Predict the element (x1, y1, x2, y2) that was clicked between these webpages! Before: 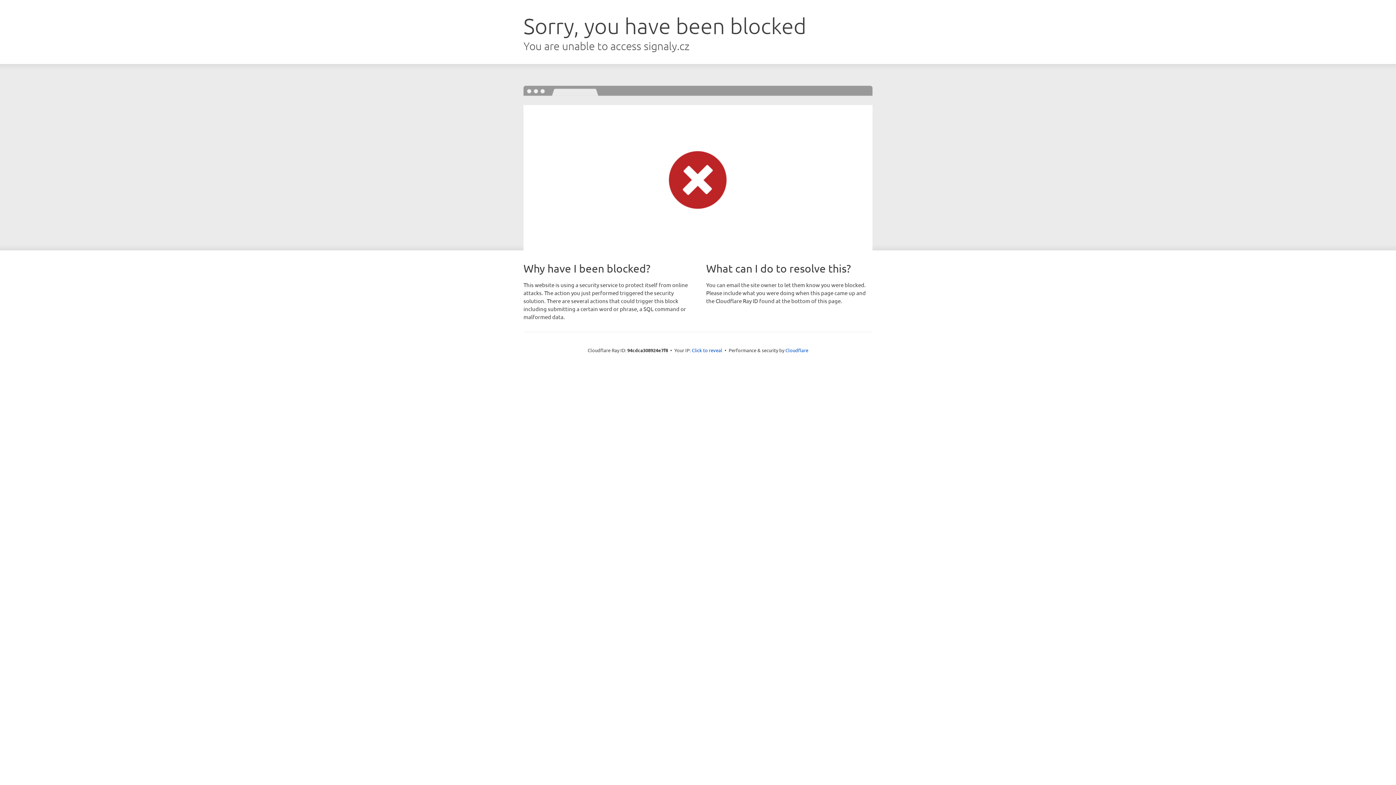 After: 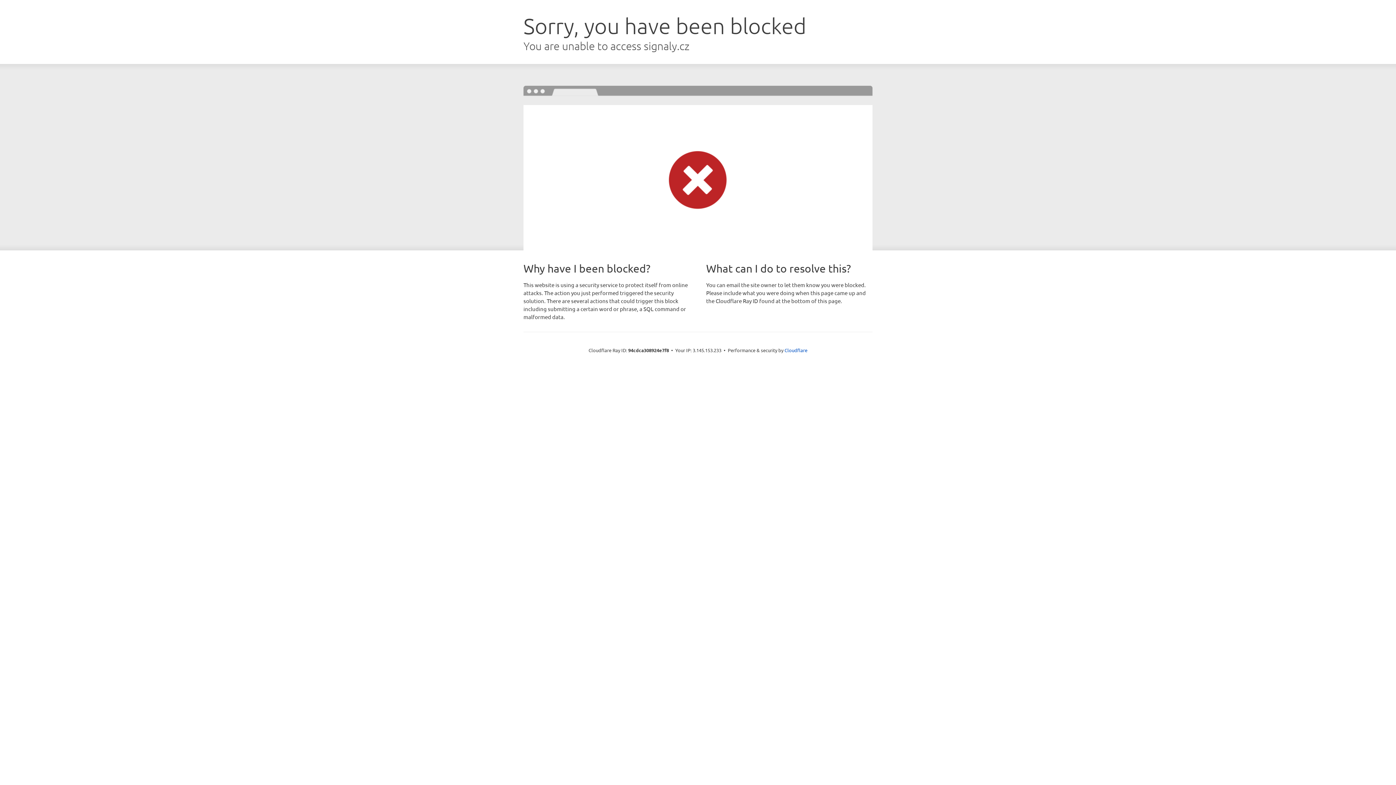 Action: bbox: (692, 346, 722, 353) label: Click to reveal